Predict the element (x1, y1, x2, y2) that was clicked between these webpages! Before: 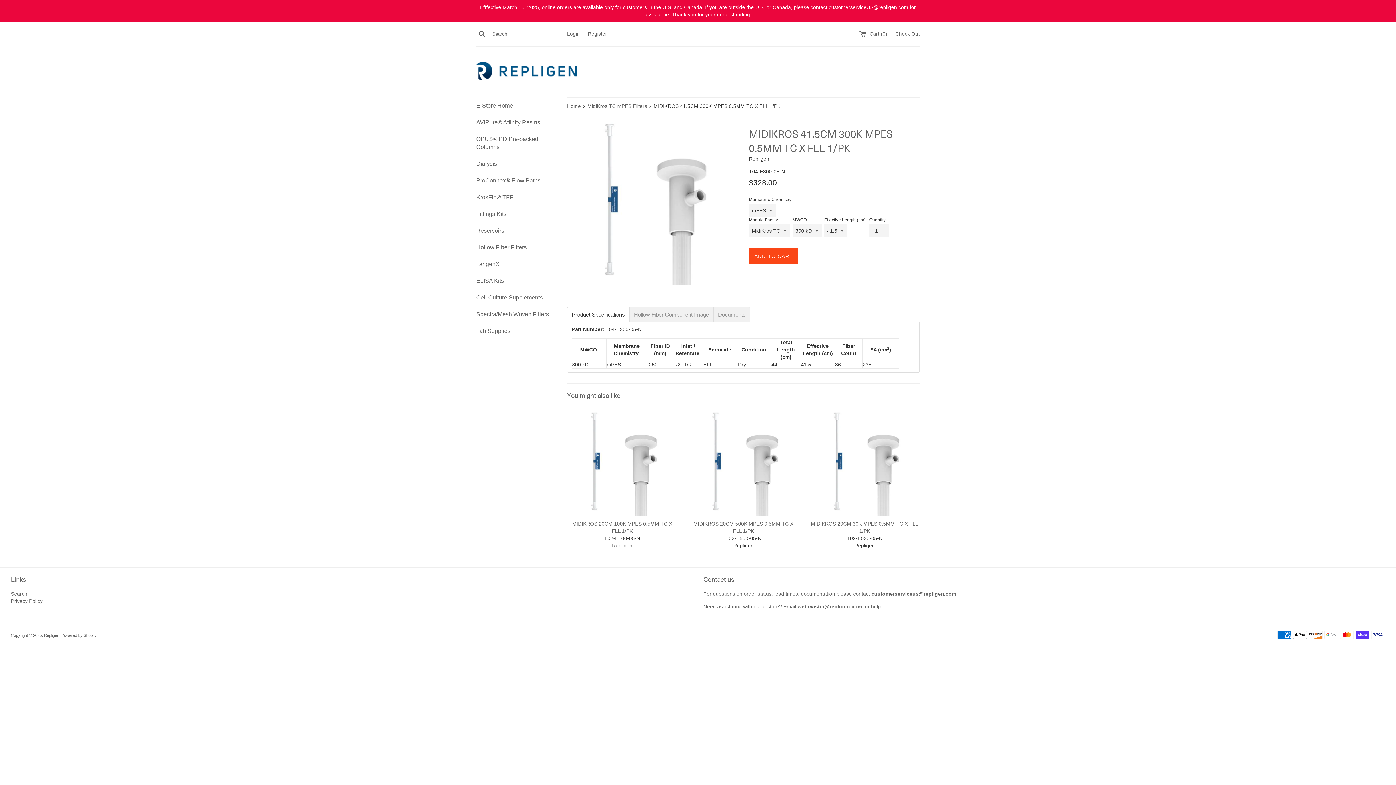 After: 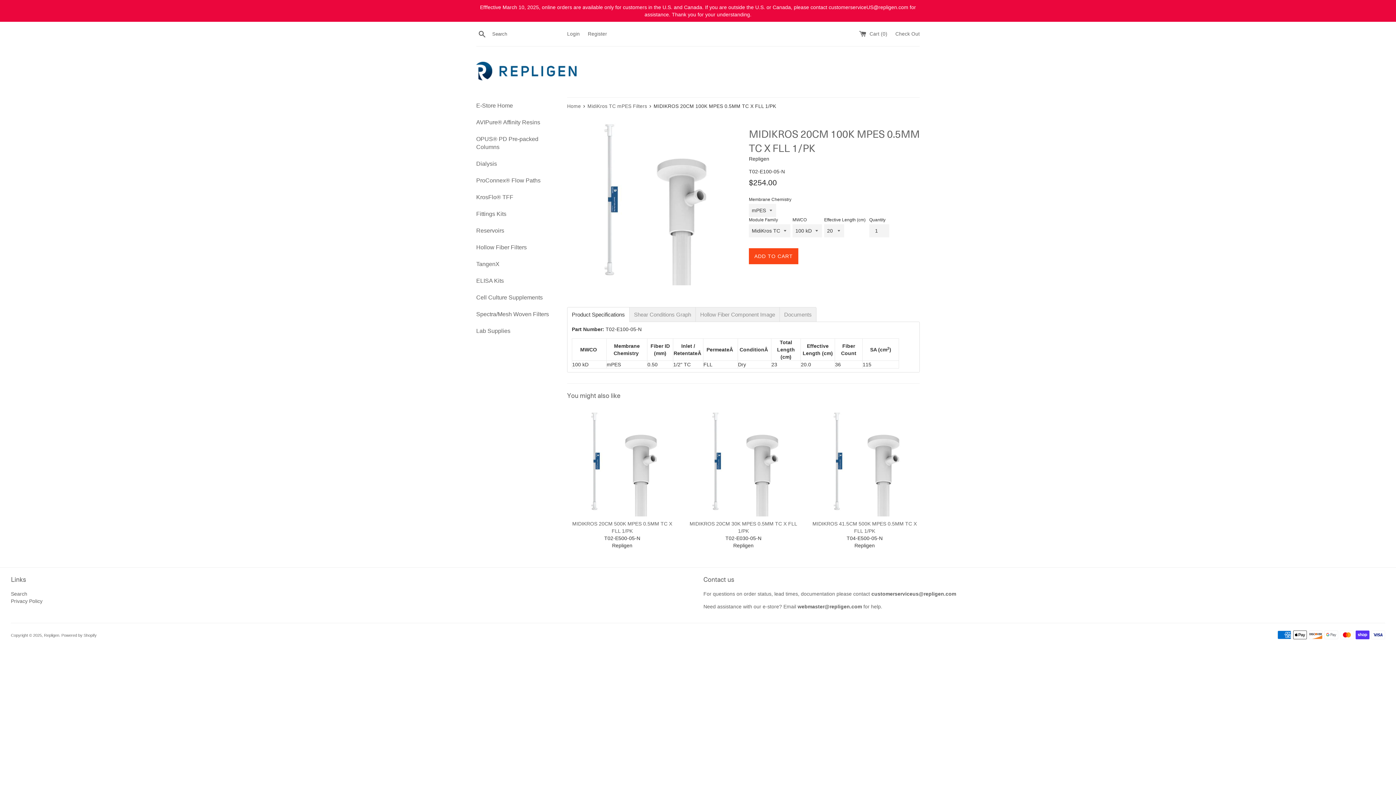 Action: bbox: (567, 406, 677, 516)